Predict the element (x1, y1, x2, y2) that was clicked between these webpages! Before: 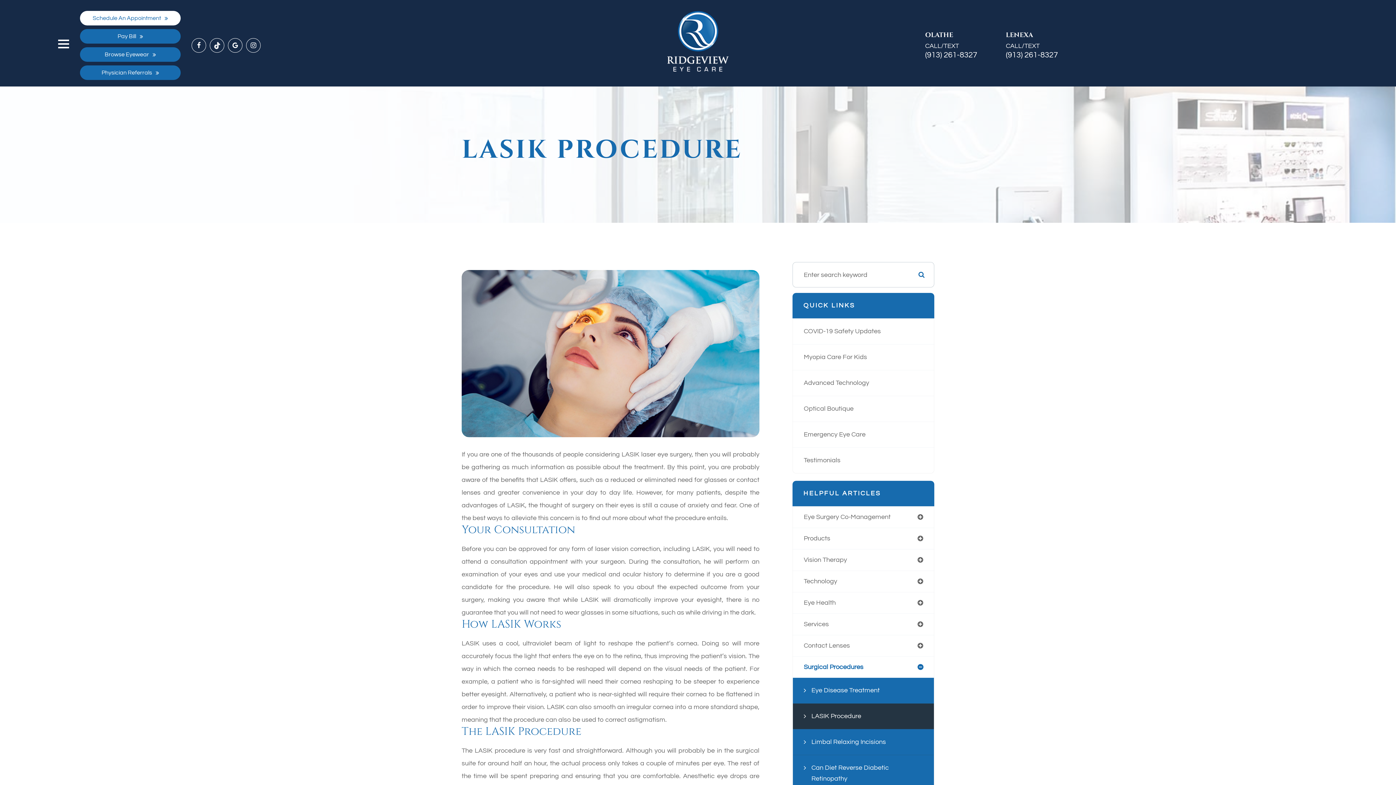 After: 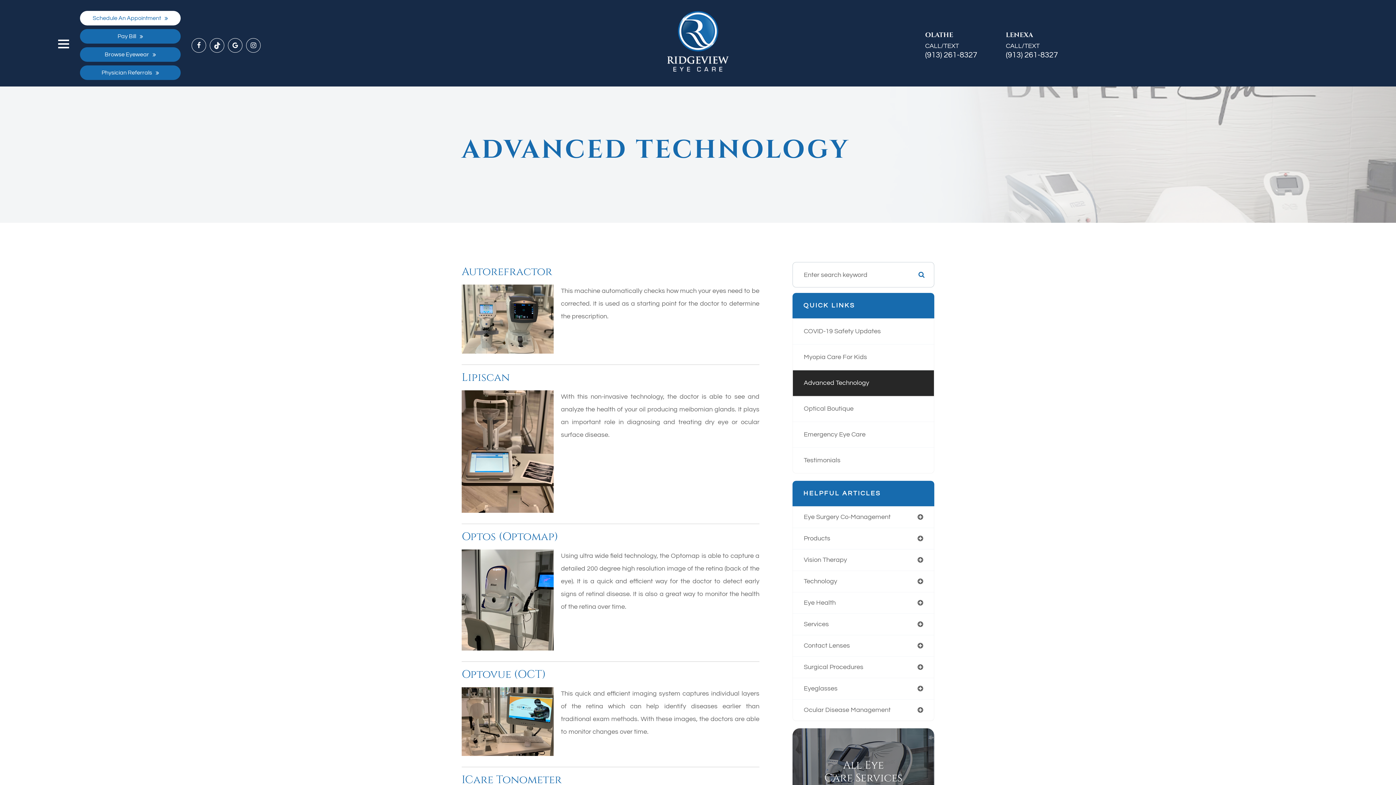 Action: label: Advanced Technology bbox: (793, 370, 934, 396)